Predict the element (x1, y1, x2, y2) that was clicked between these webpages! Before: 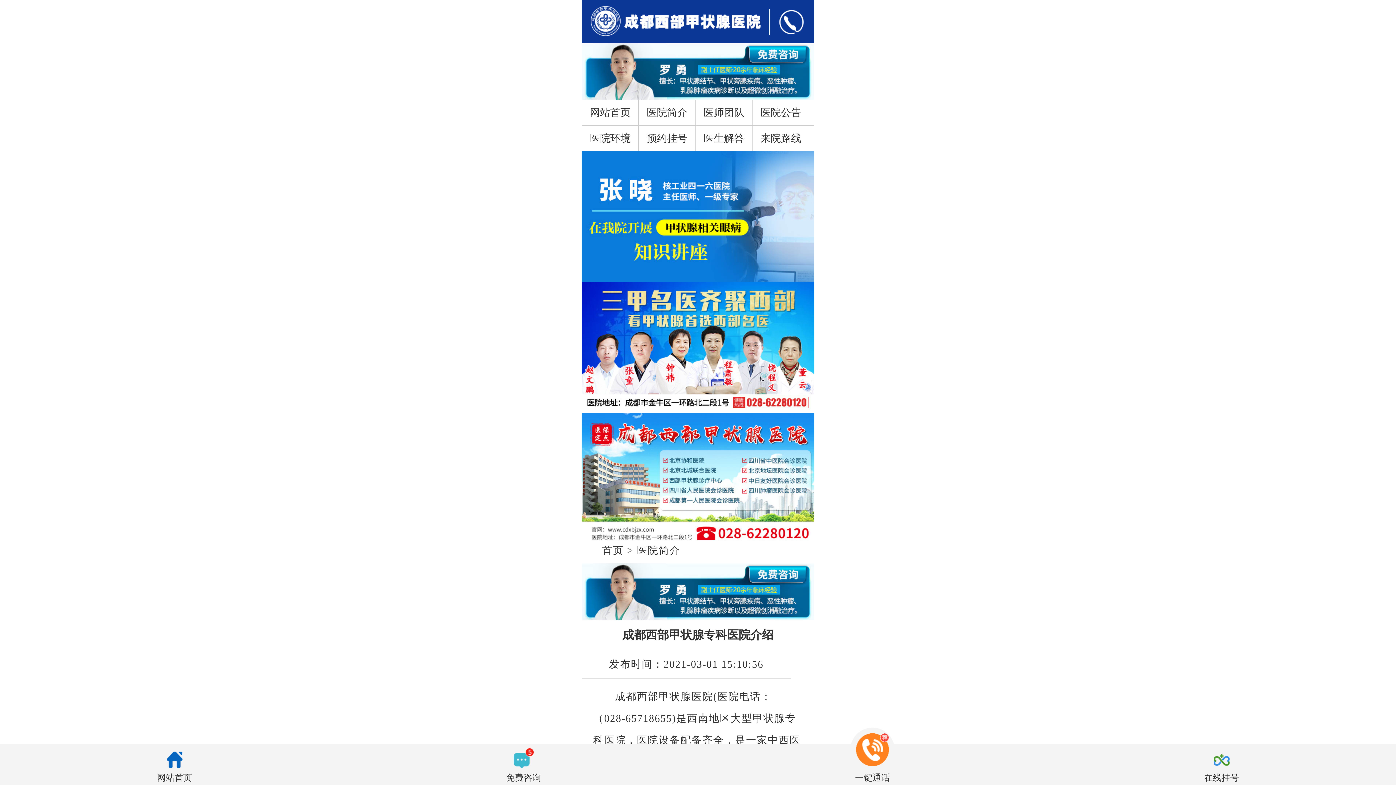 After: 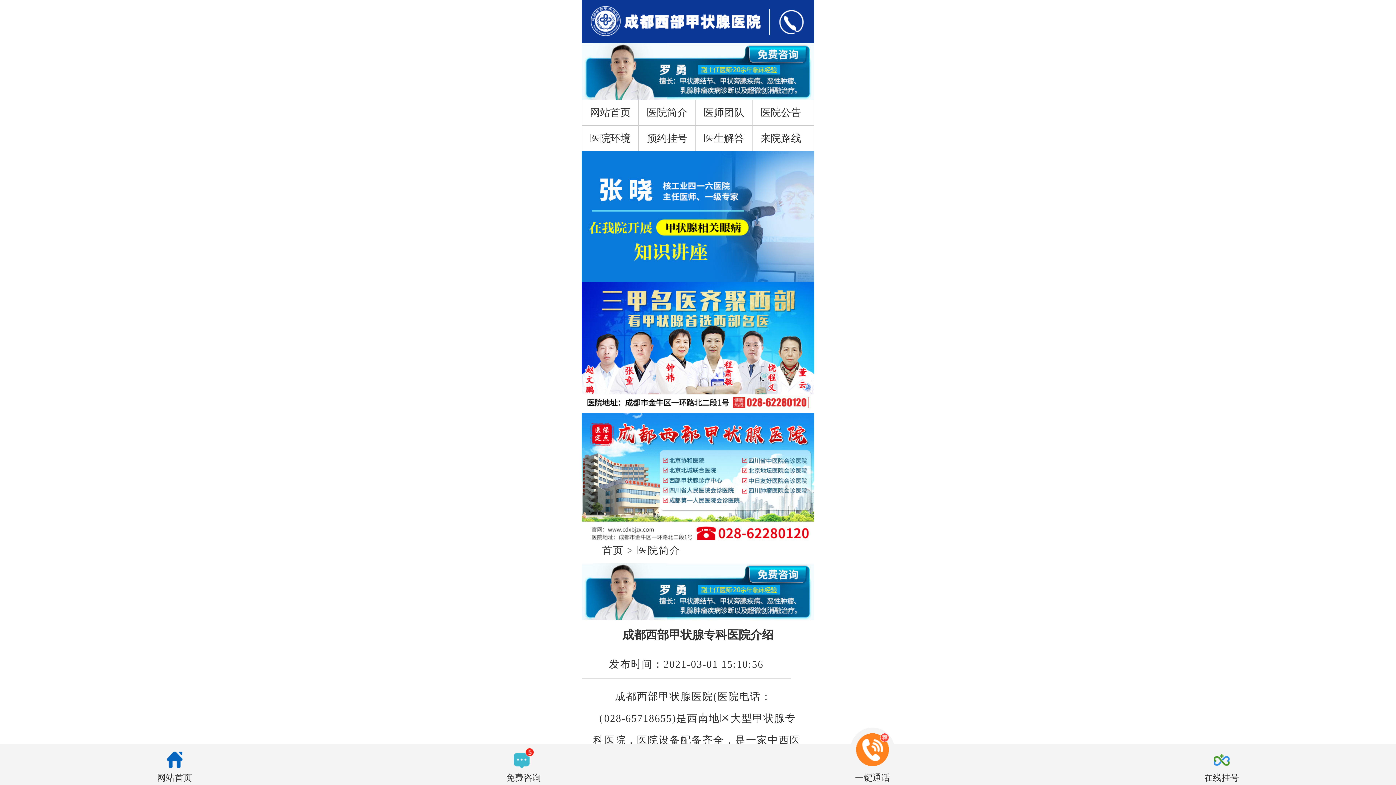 Action: bbox: (581, 413, 814, 544)